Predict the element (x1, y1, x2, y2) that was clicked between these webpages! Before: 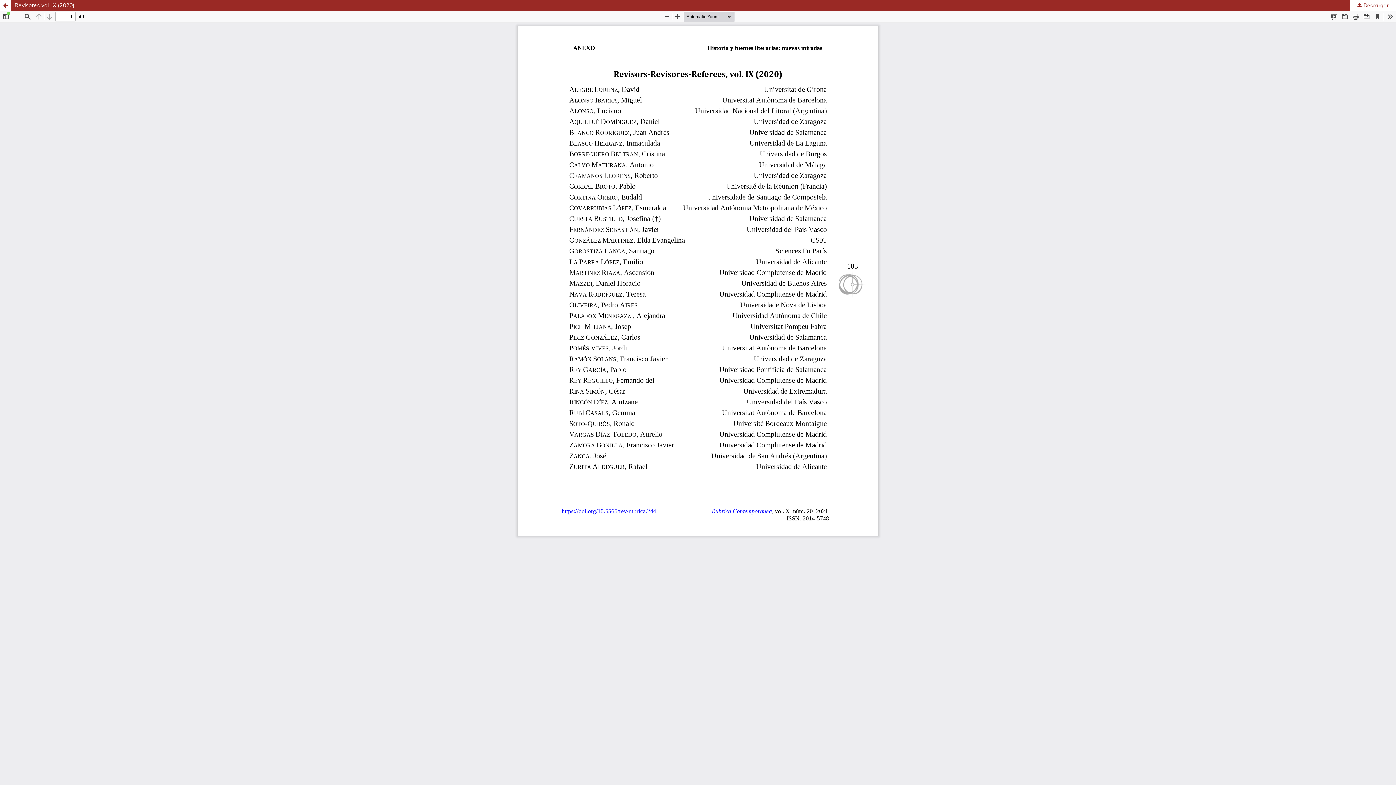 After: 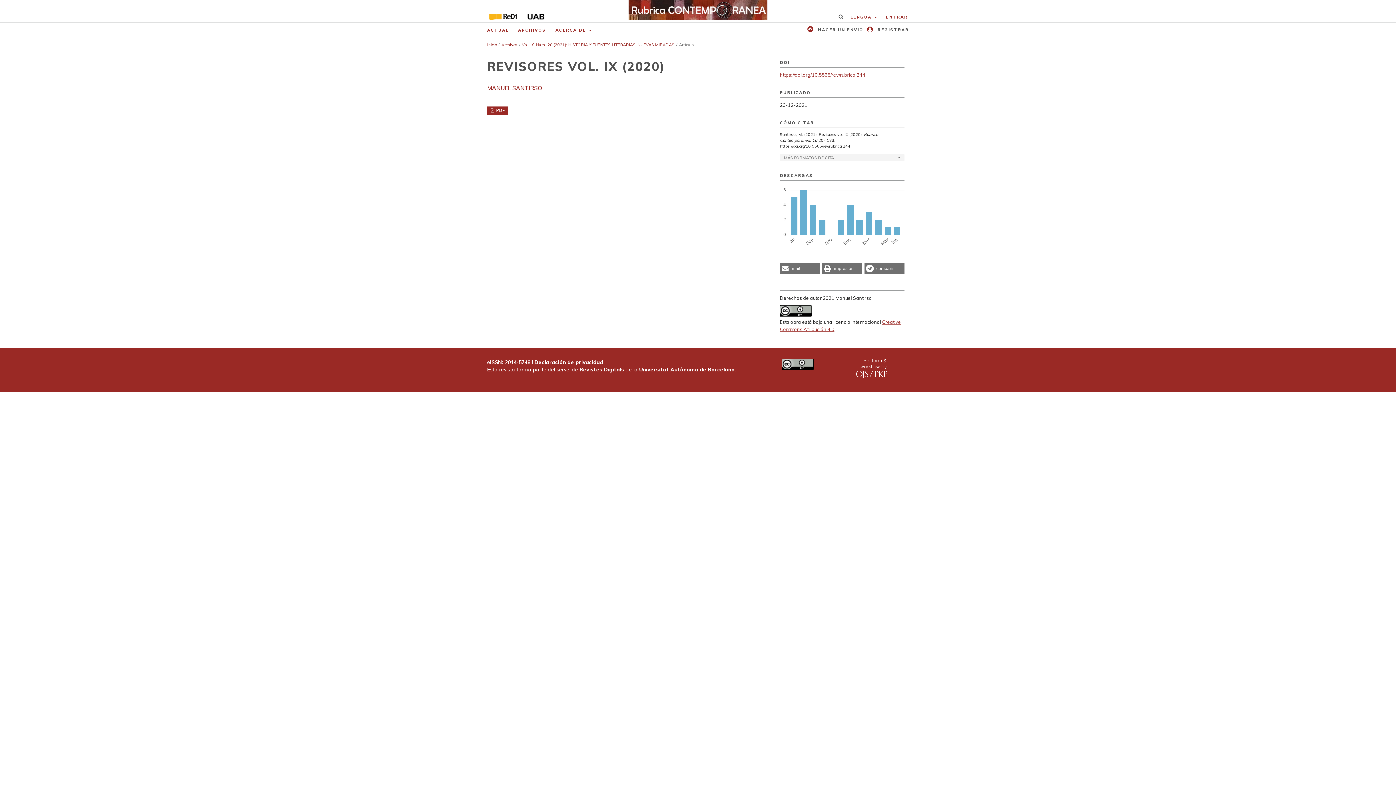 Action: bbox: (0, 0, 1396, 10) label: Revisores vol. IX (2020)